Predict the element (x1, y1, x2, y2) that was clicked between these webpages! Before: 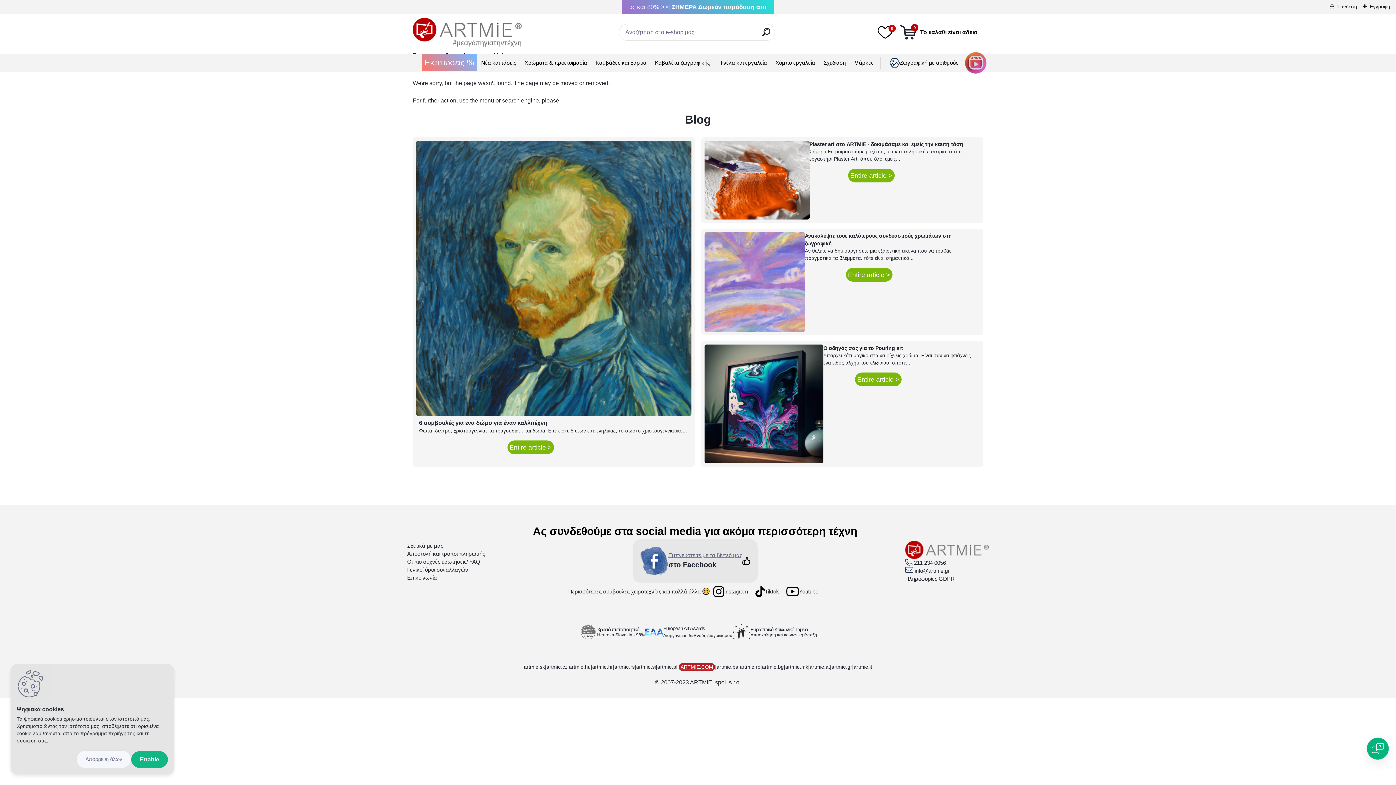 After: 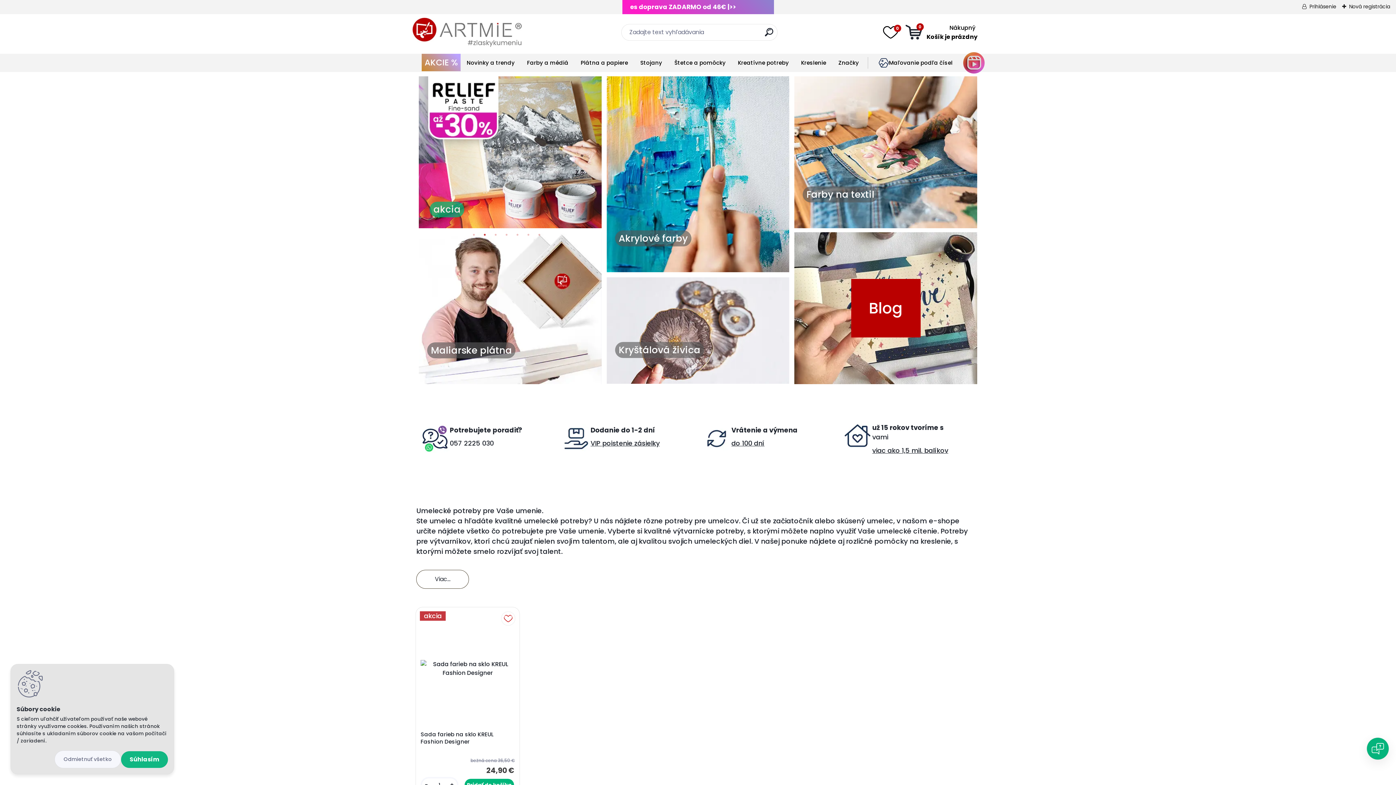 Action: label: artmie.sk bbox: (524, 663, 545, 671)